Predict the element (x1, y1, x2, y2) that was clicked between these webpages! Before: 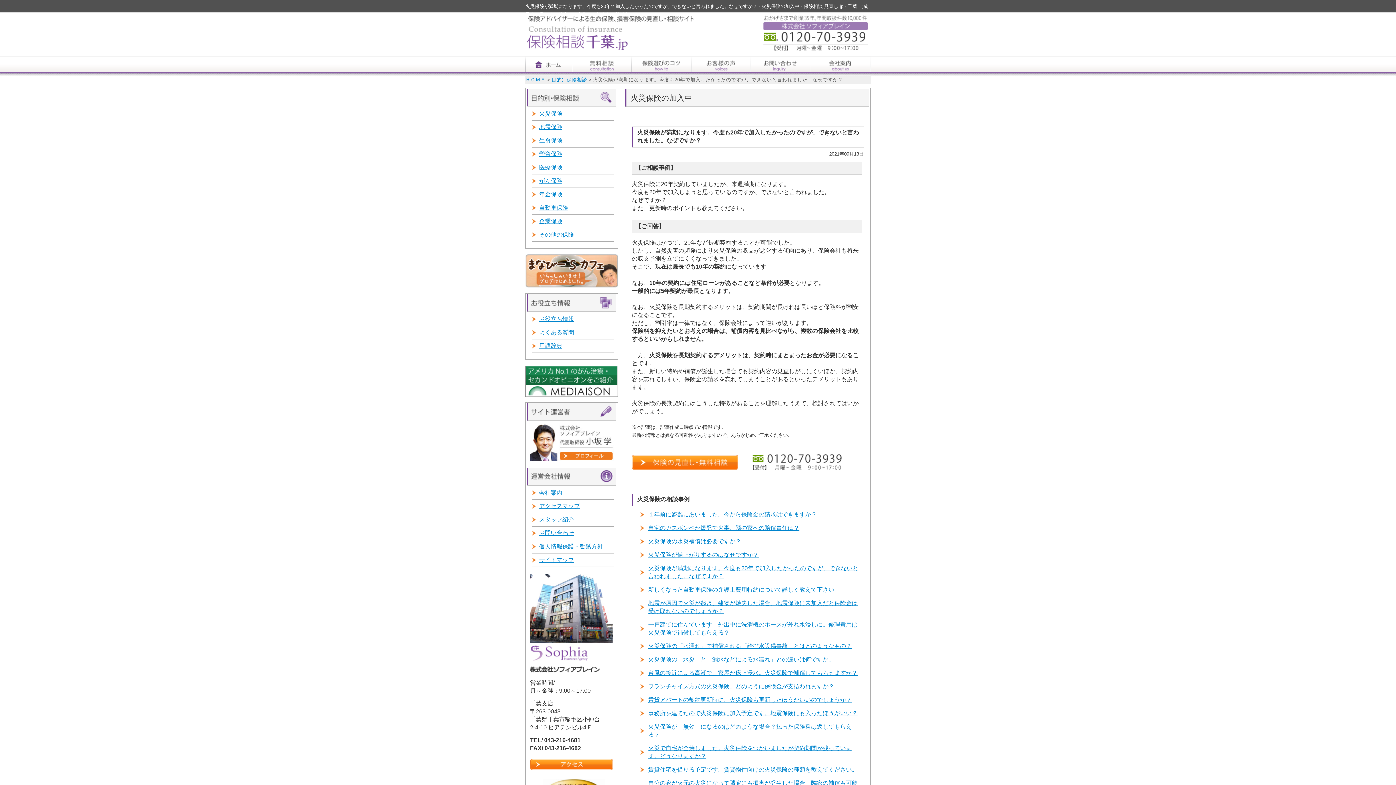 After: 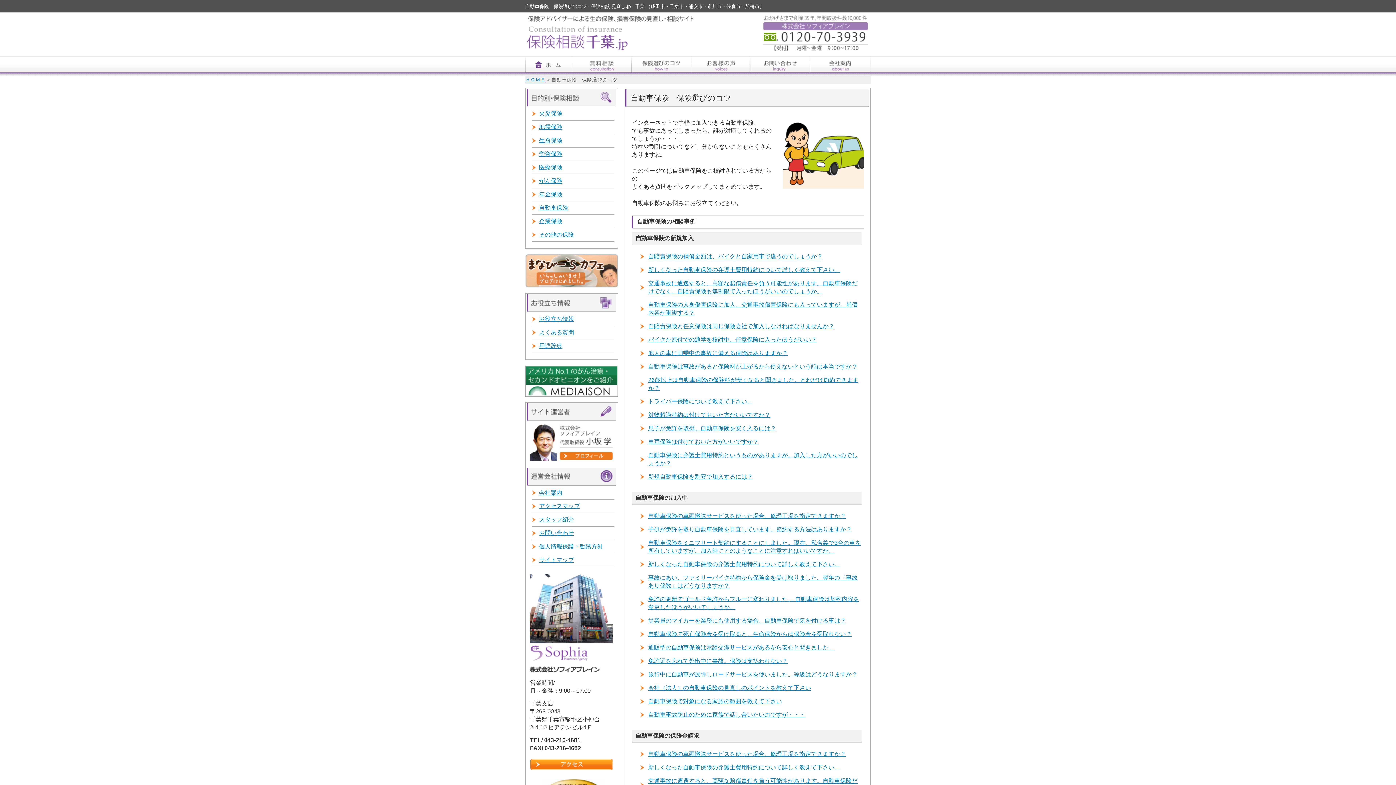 Action: label: 自動車保険 bbox: (532, 201, 614, 214)